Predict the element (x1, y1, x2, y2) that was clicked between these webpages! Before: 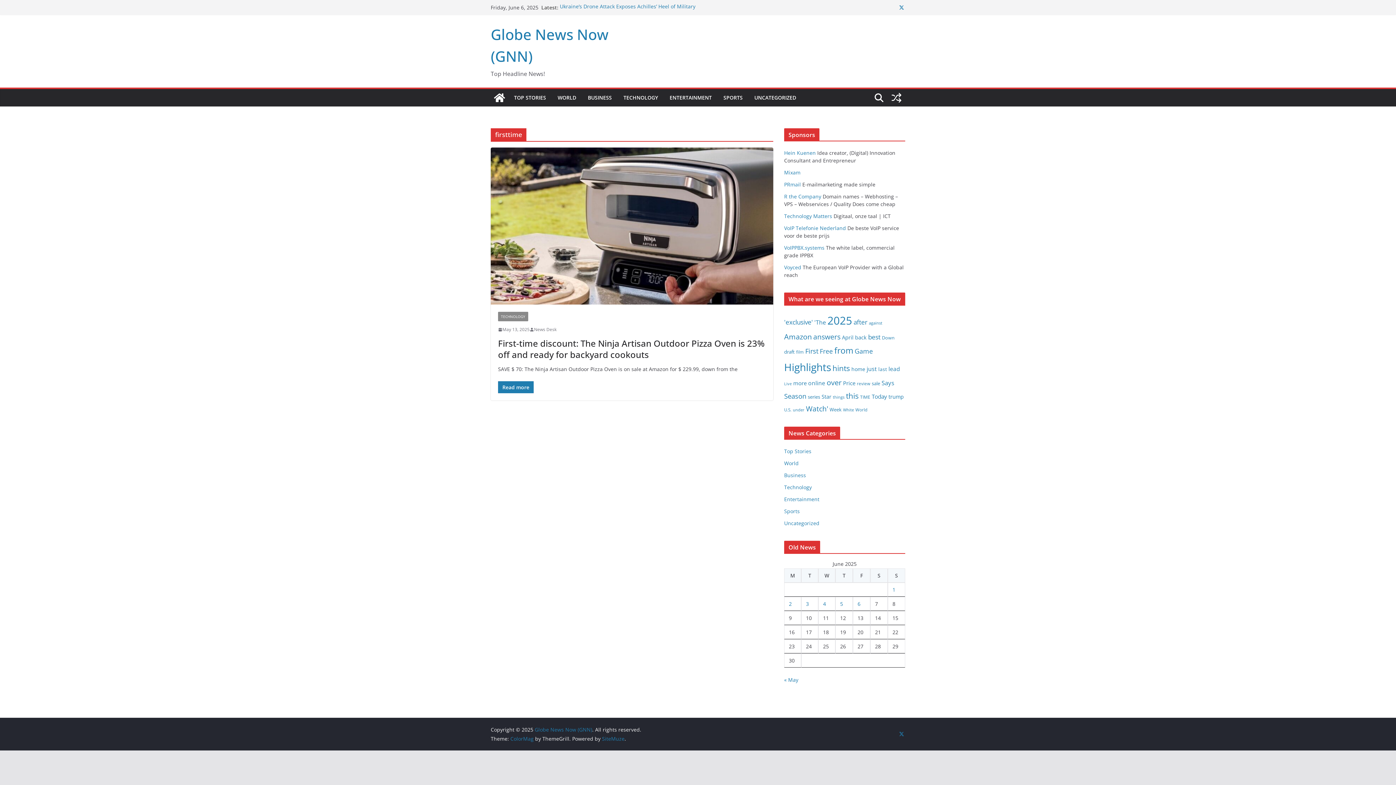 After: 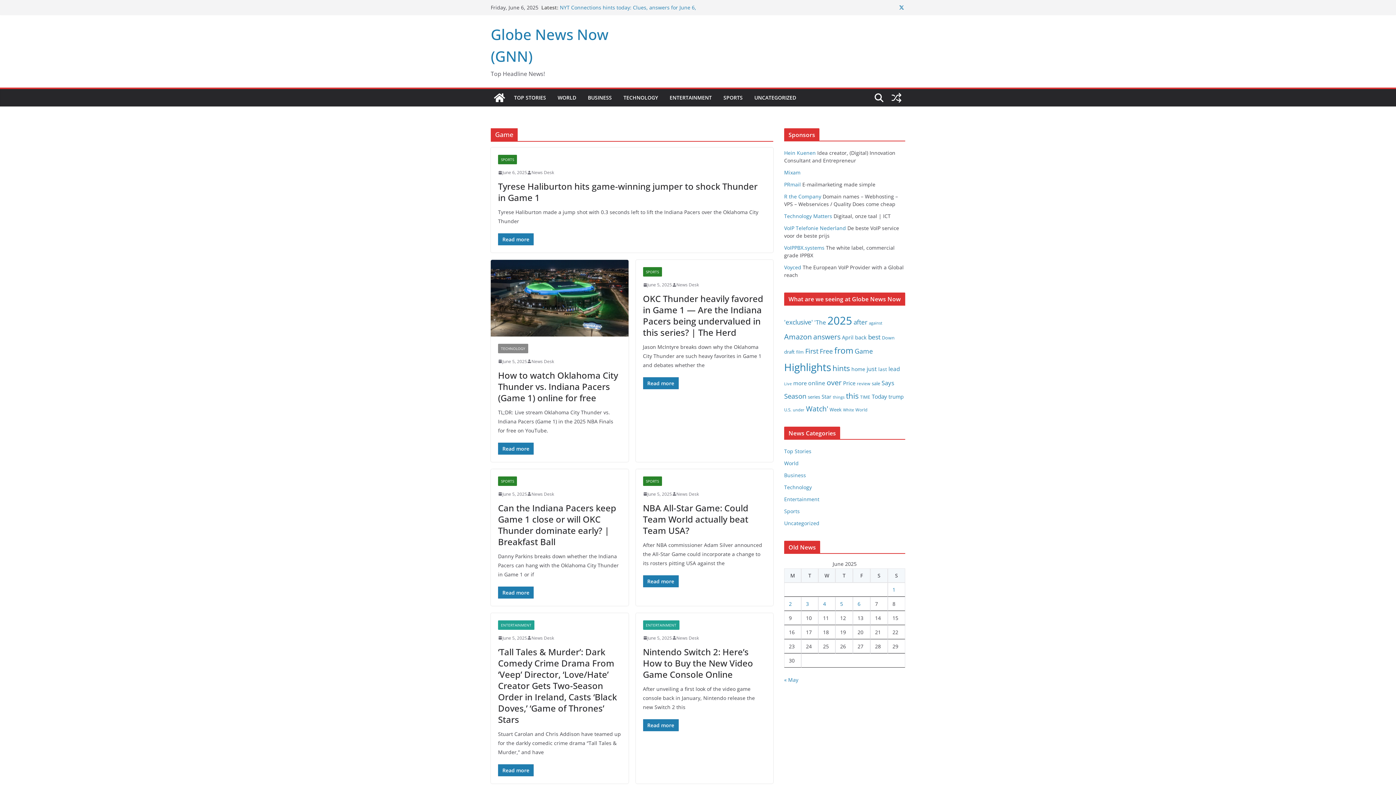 Action: bbox: (854, 346, 873, 355) label: Game (238 items)